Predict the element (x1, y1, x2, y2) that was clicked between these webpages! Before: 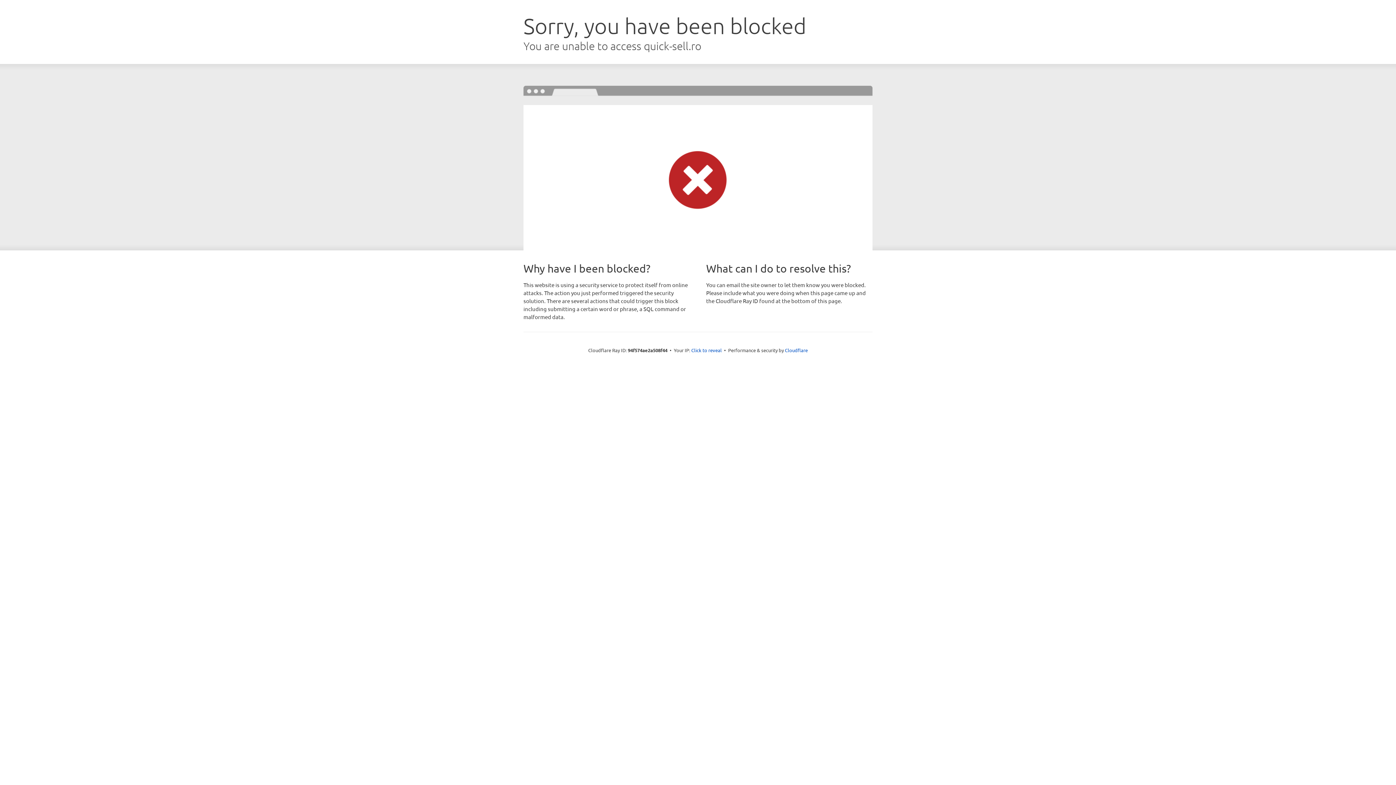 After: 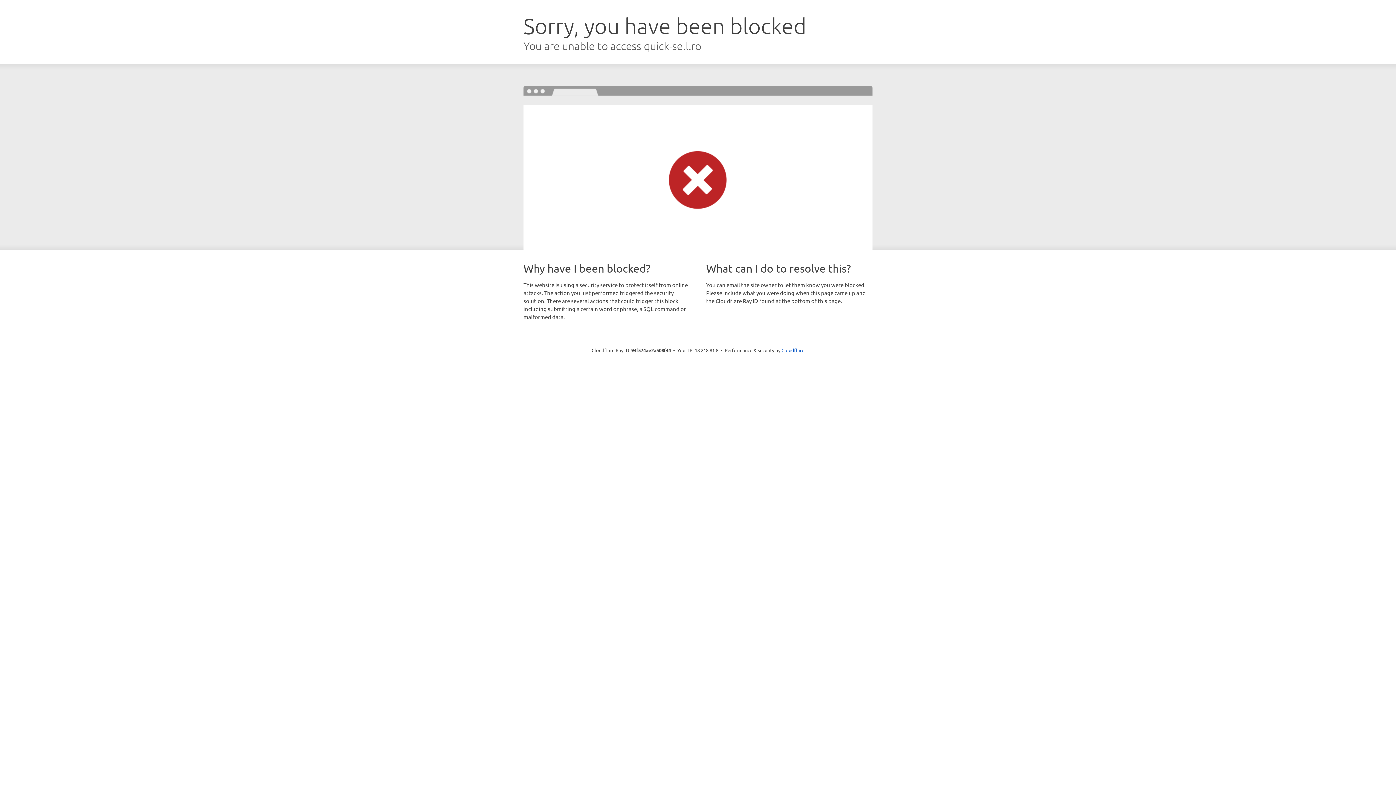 Action: label: Click to reveal bbox: (691, 346, 722, 353)